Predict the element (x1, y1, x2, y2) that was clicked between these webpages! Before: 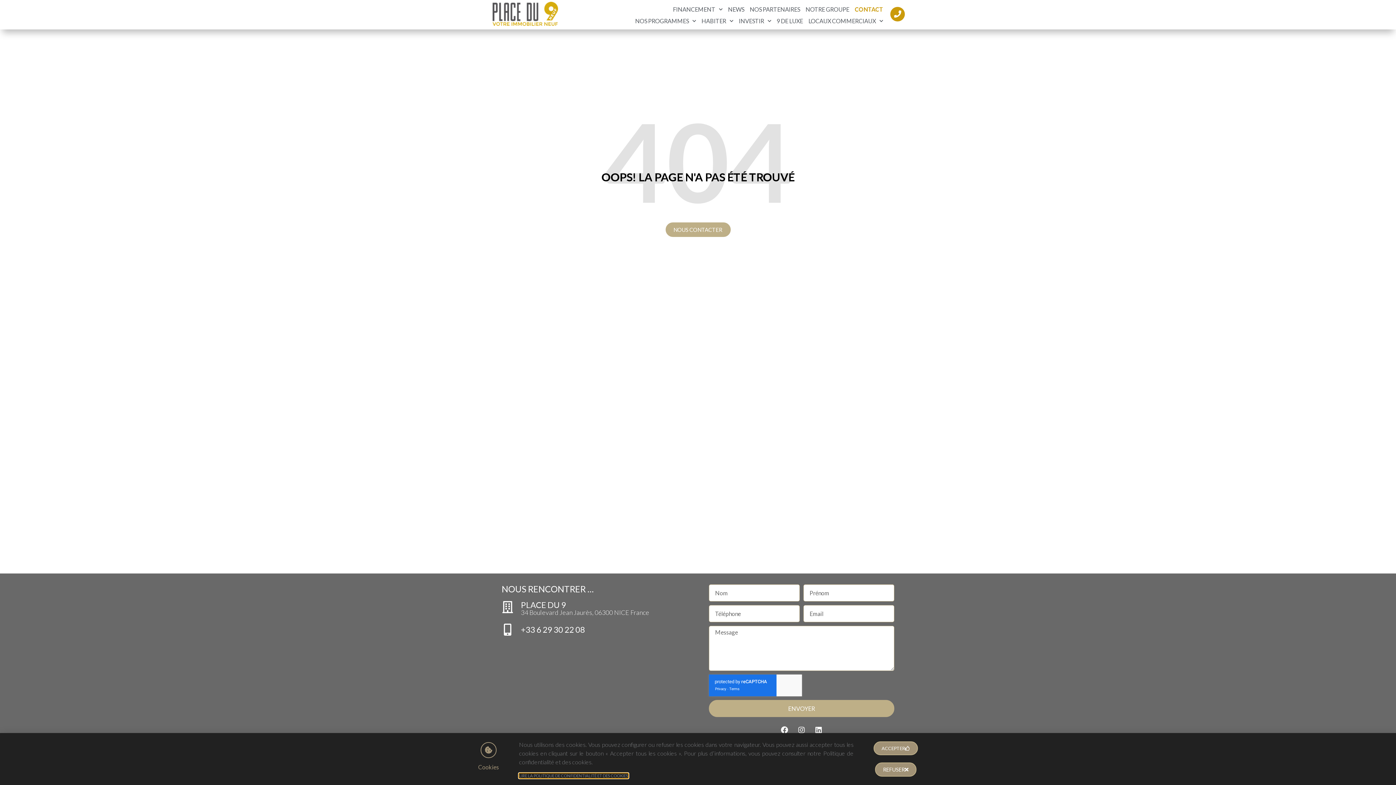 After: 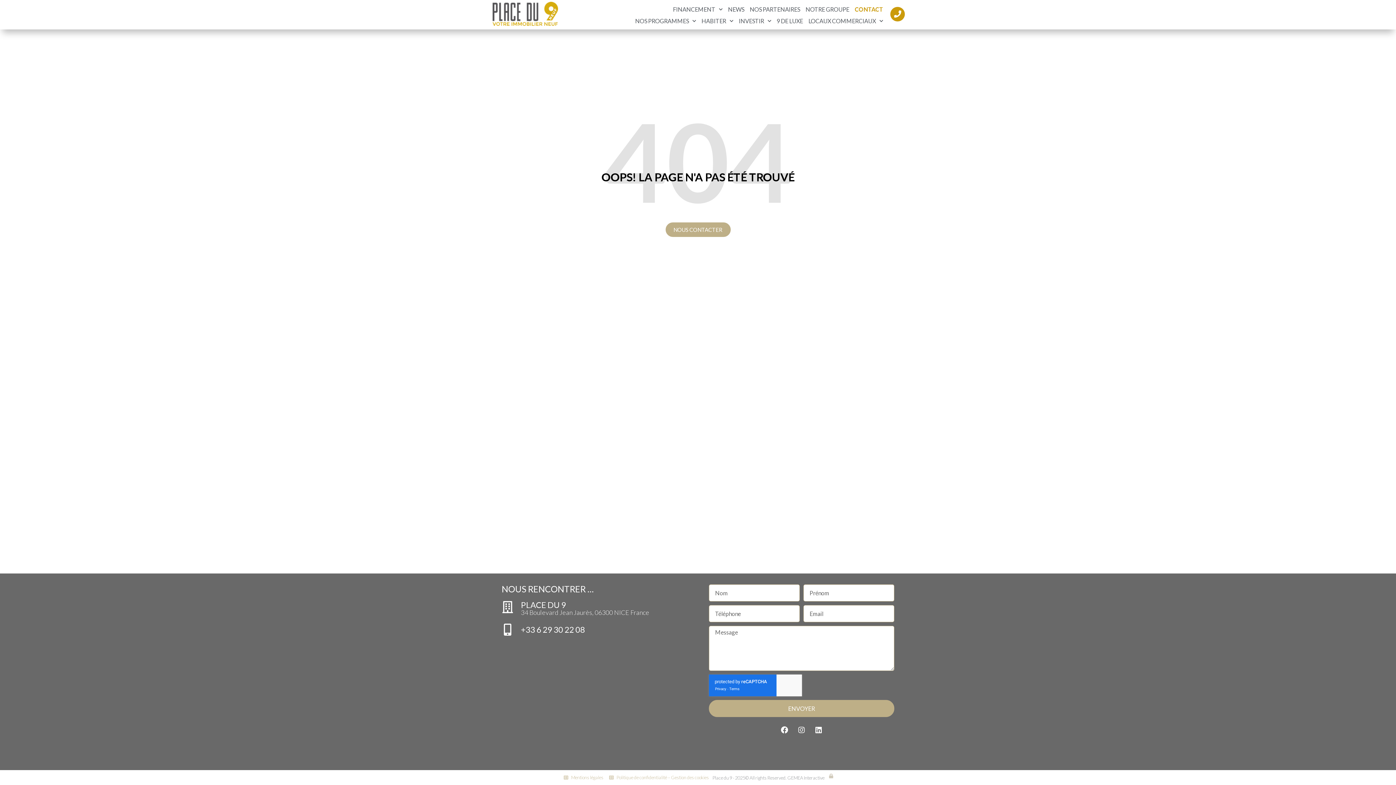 Action: label: REFUSER bbox: (875, 762, 916, 777)